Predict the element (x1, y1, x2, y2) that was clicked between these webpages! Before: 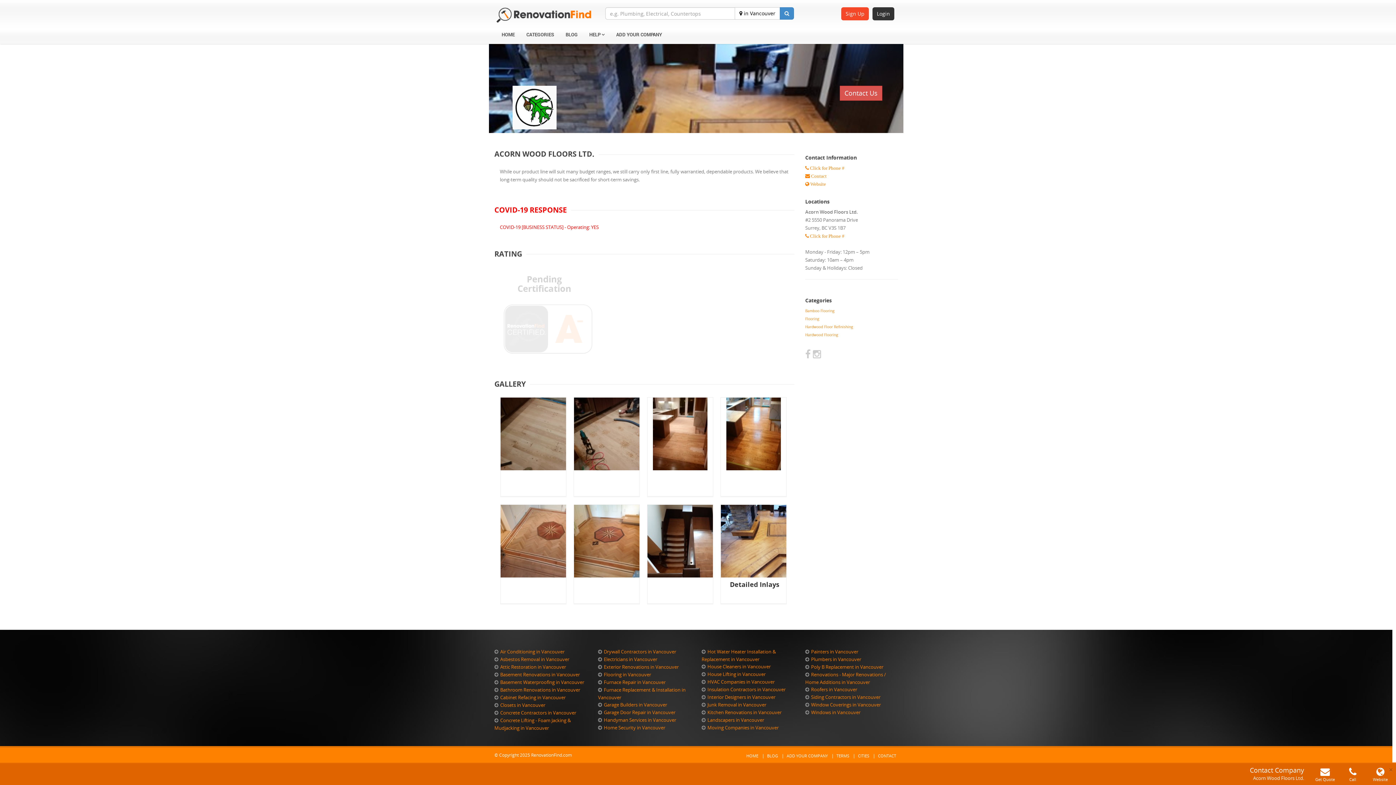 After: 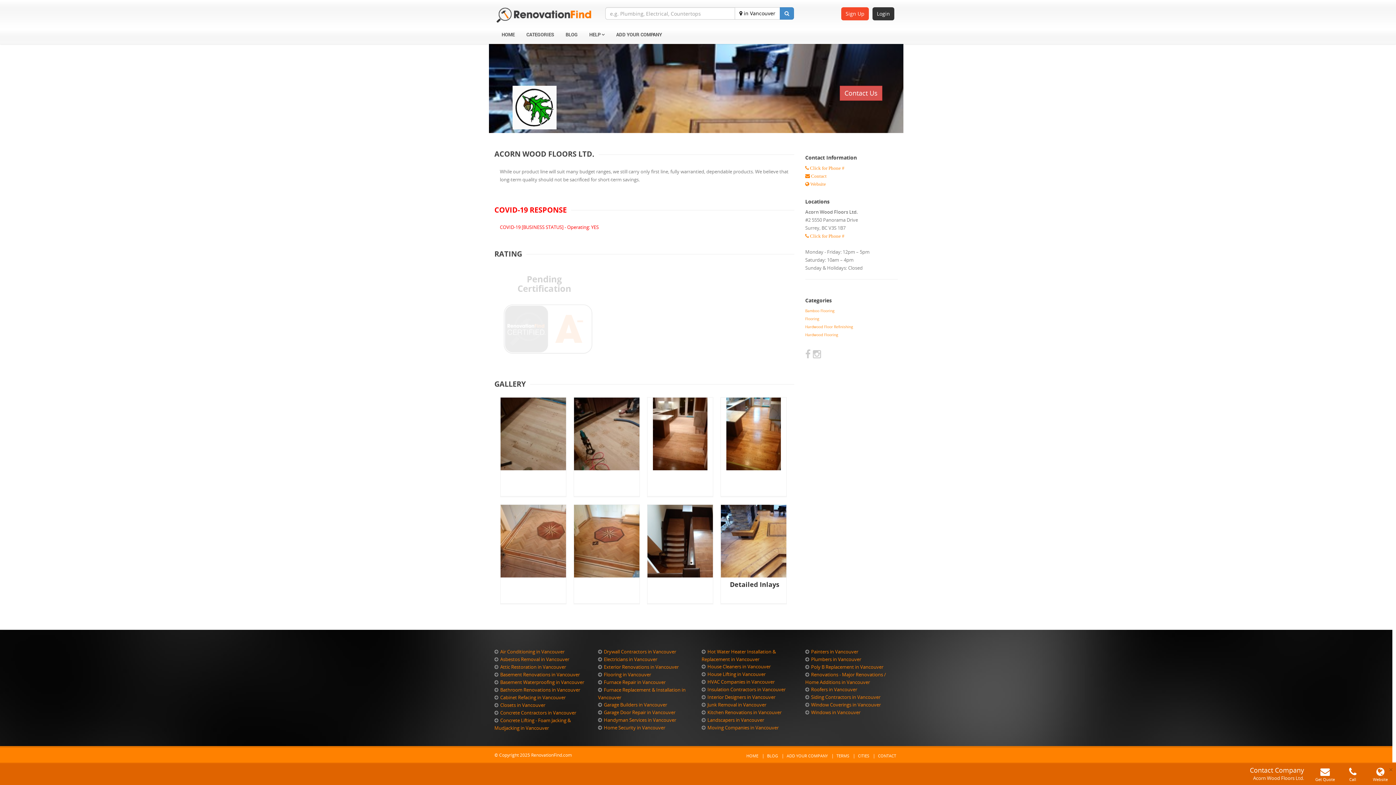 Action: bbox: (500, 325, 596, 332)